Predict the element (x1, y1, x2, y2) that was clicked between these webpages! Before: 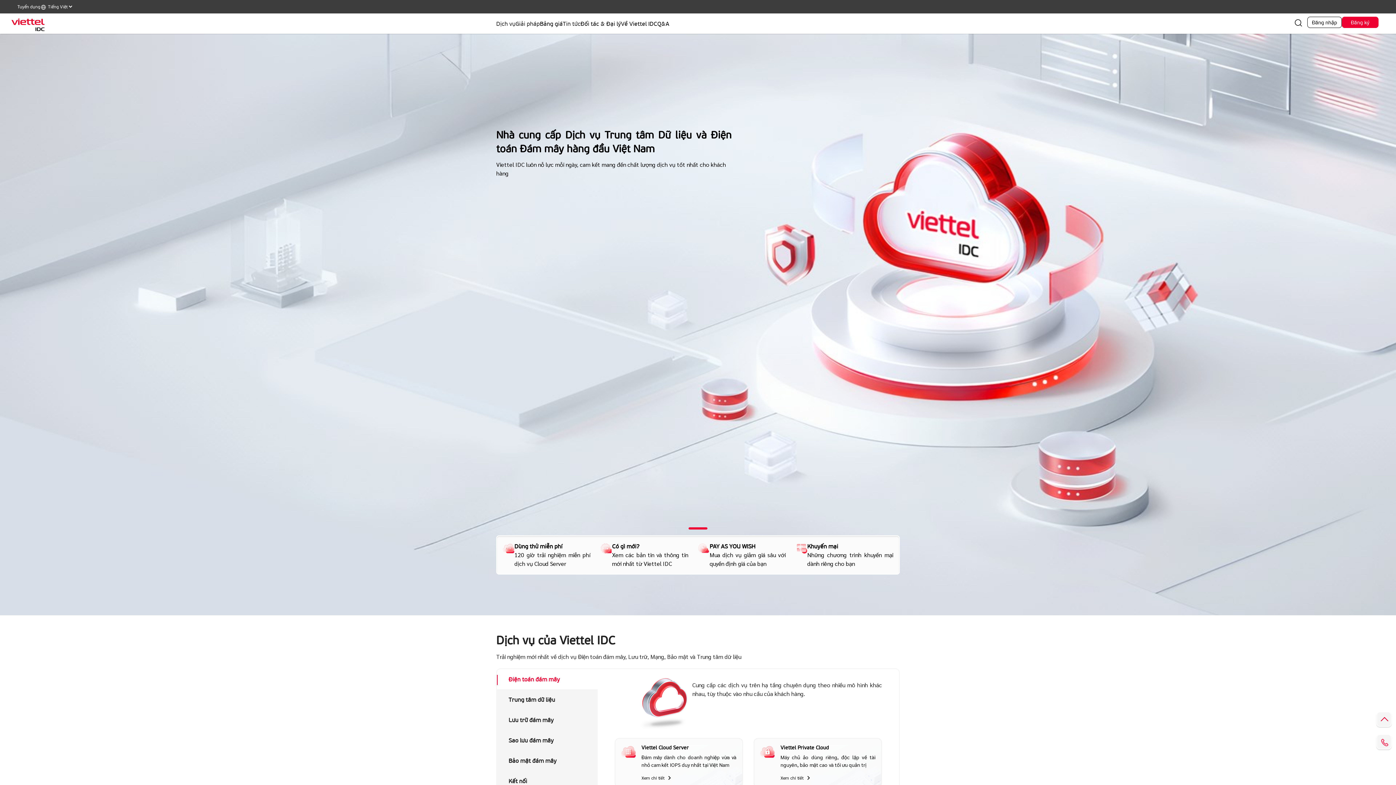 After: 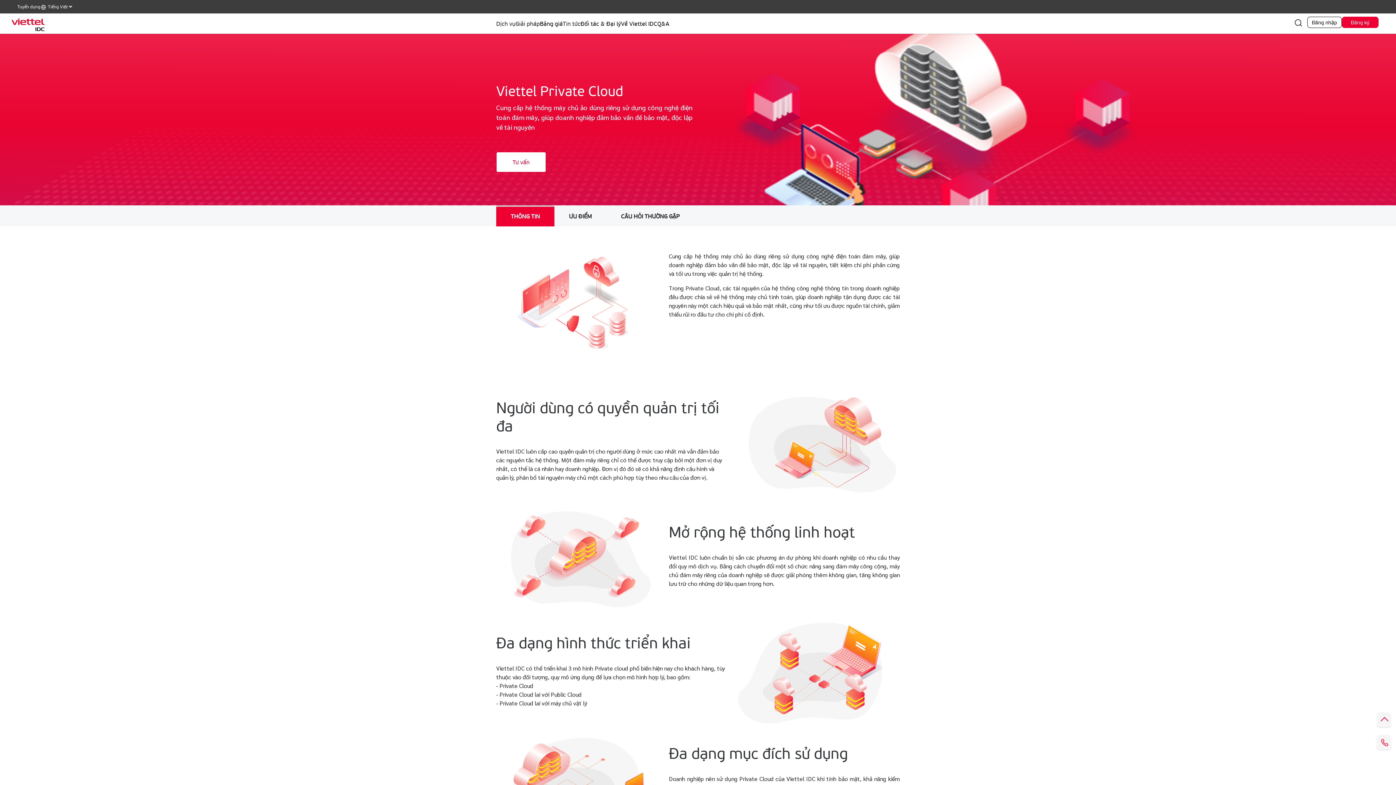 Action: bbox: (760, 745, 875, 781) label: Viettel Private Cloud

Máy chủ ảo dùng riêng, độc lập về tài nguyên, bảo mật cao và tối ưu quản trị

Xem chi tiết 